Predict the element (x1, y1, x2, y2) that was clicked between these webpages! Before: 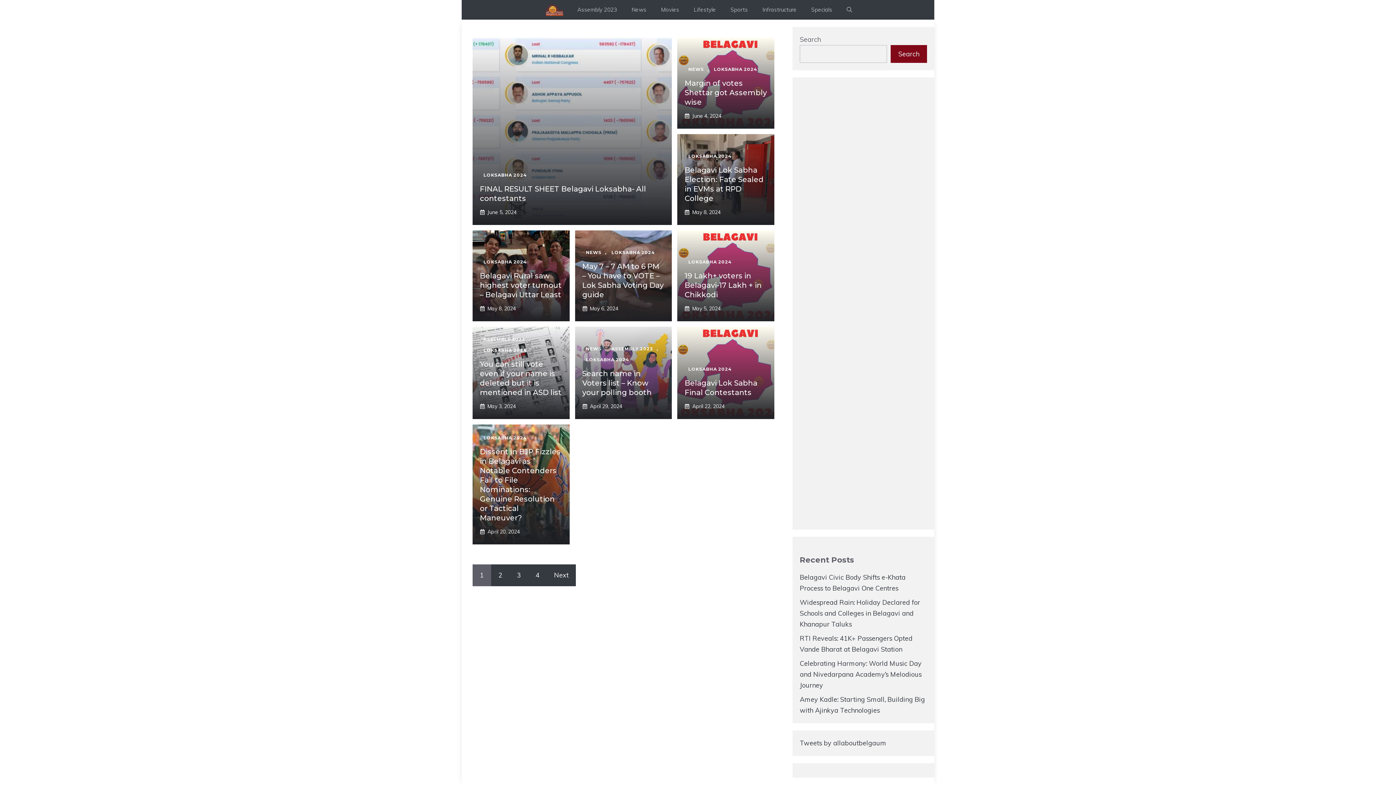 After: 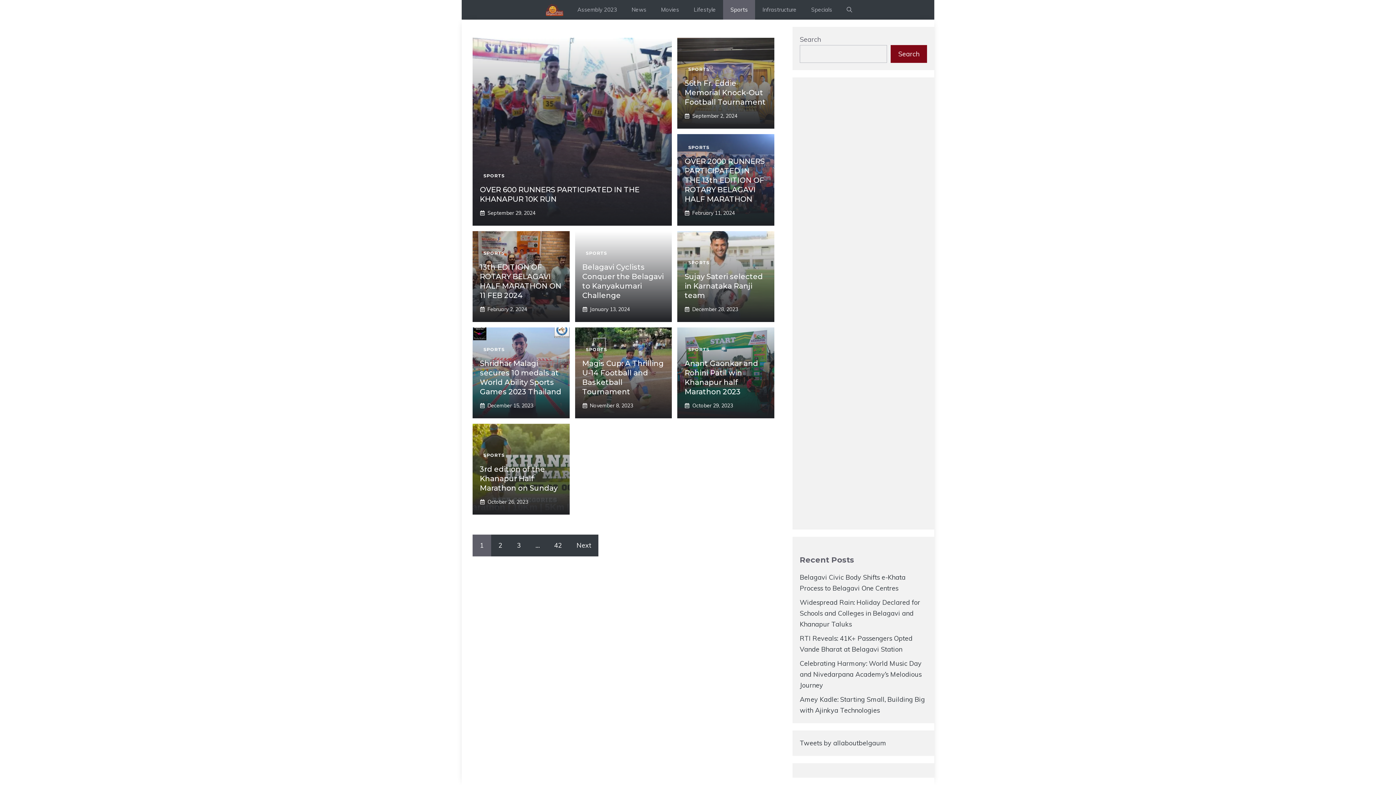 Action: label: Sports bbox: (723, 0, 755, 19)